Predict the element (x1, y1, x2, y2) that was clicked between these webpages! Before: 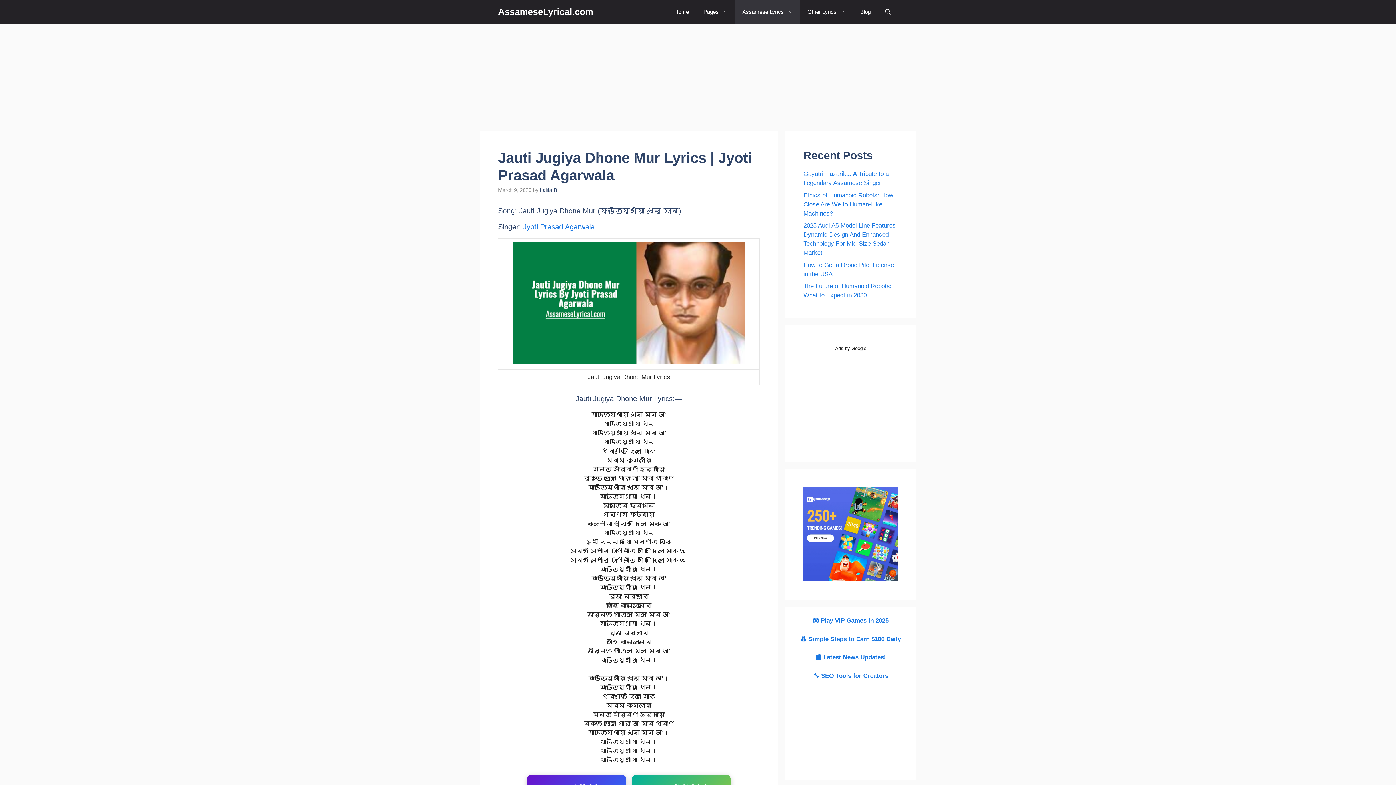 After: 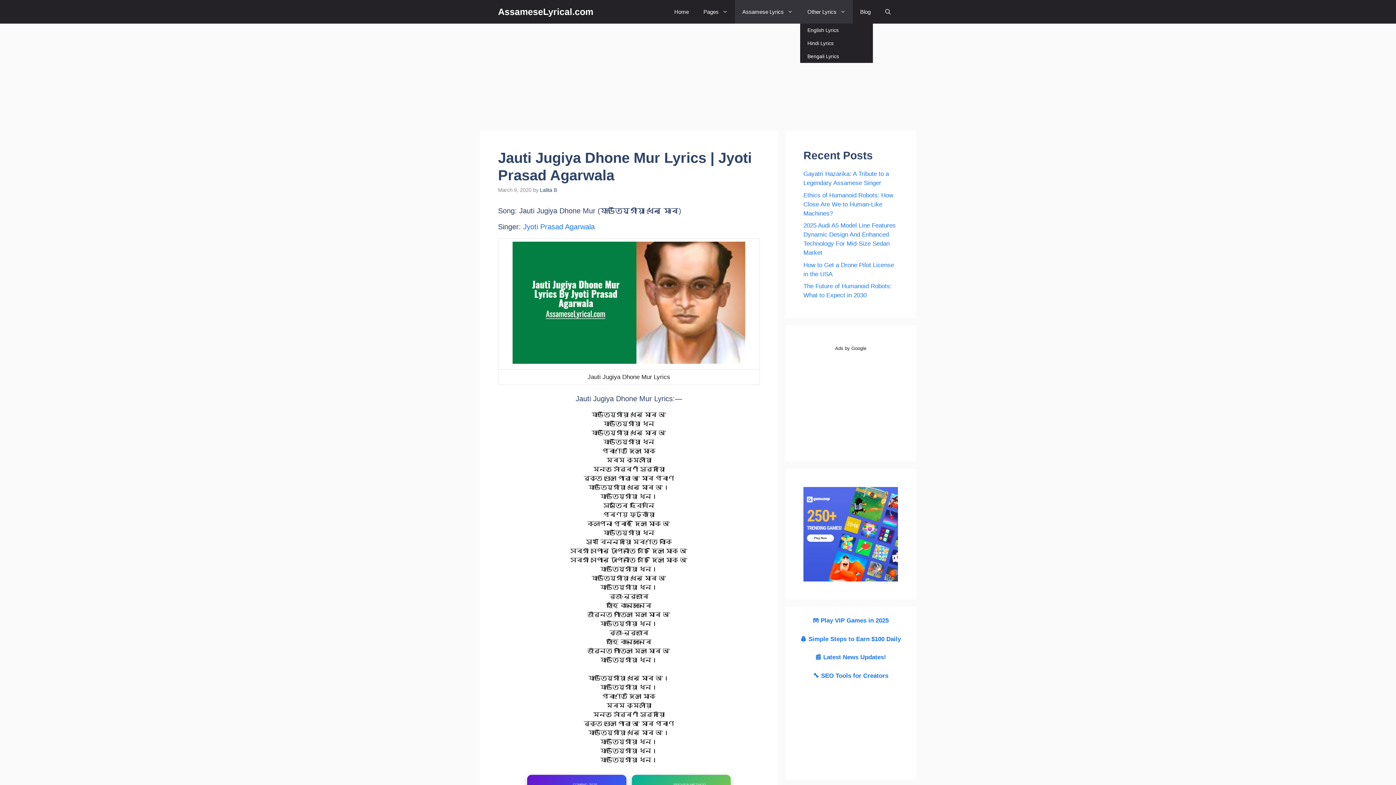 Action: bbox: (800, 0, 853, 23) label: Other Lyrics